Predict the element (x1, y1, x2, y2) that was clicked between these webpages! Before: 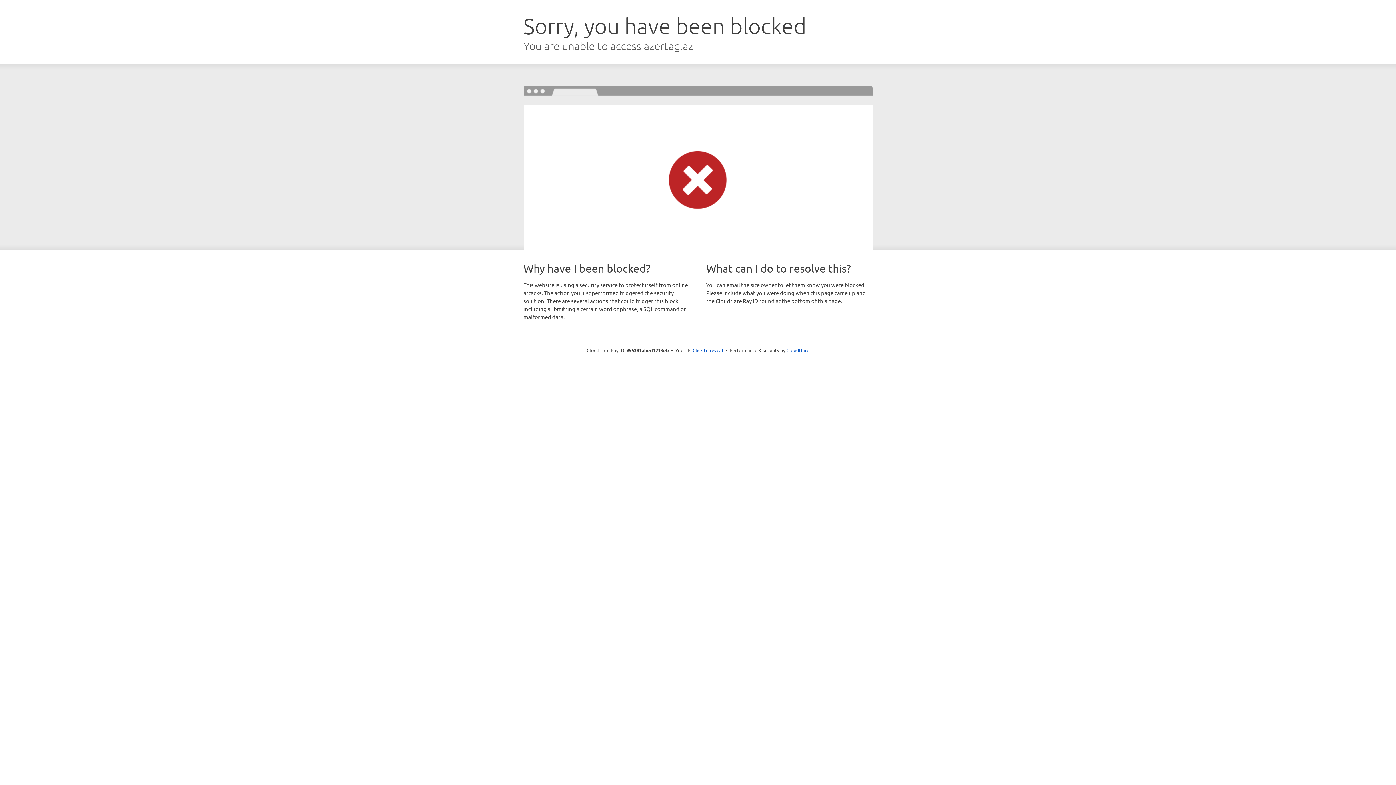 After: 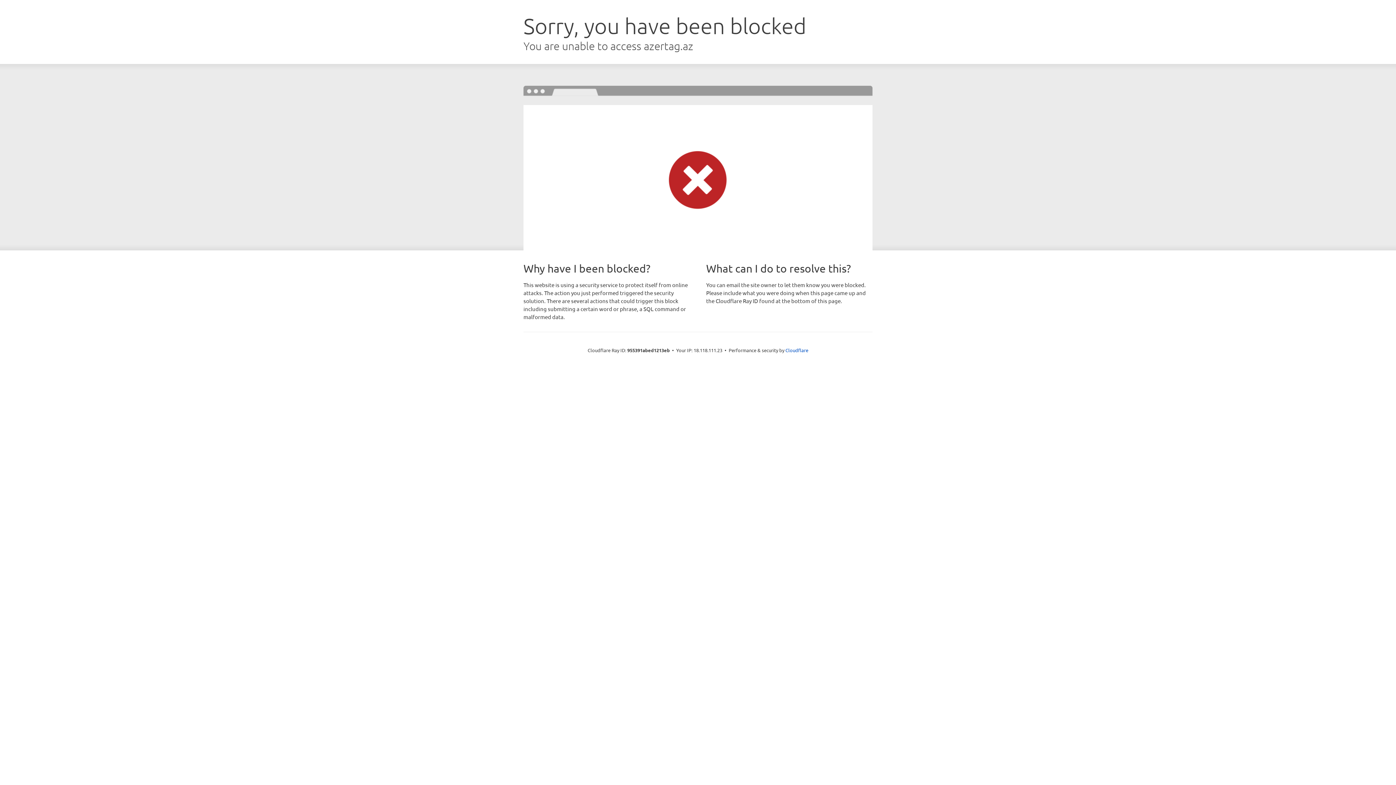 Action: bbox: (692, 346, 723, 353) label: Click to reveal